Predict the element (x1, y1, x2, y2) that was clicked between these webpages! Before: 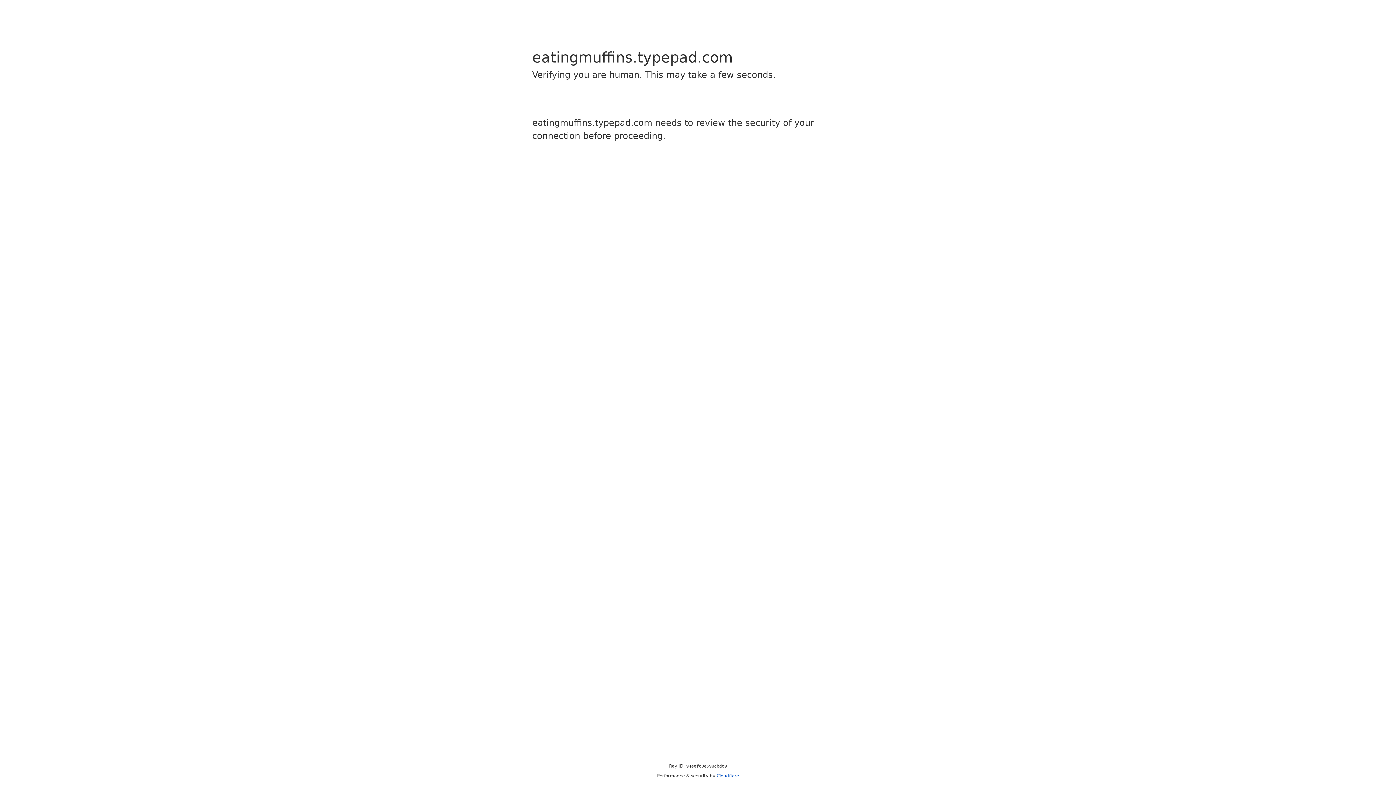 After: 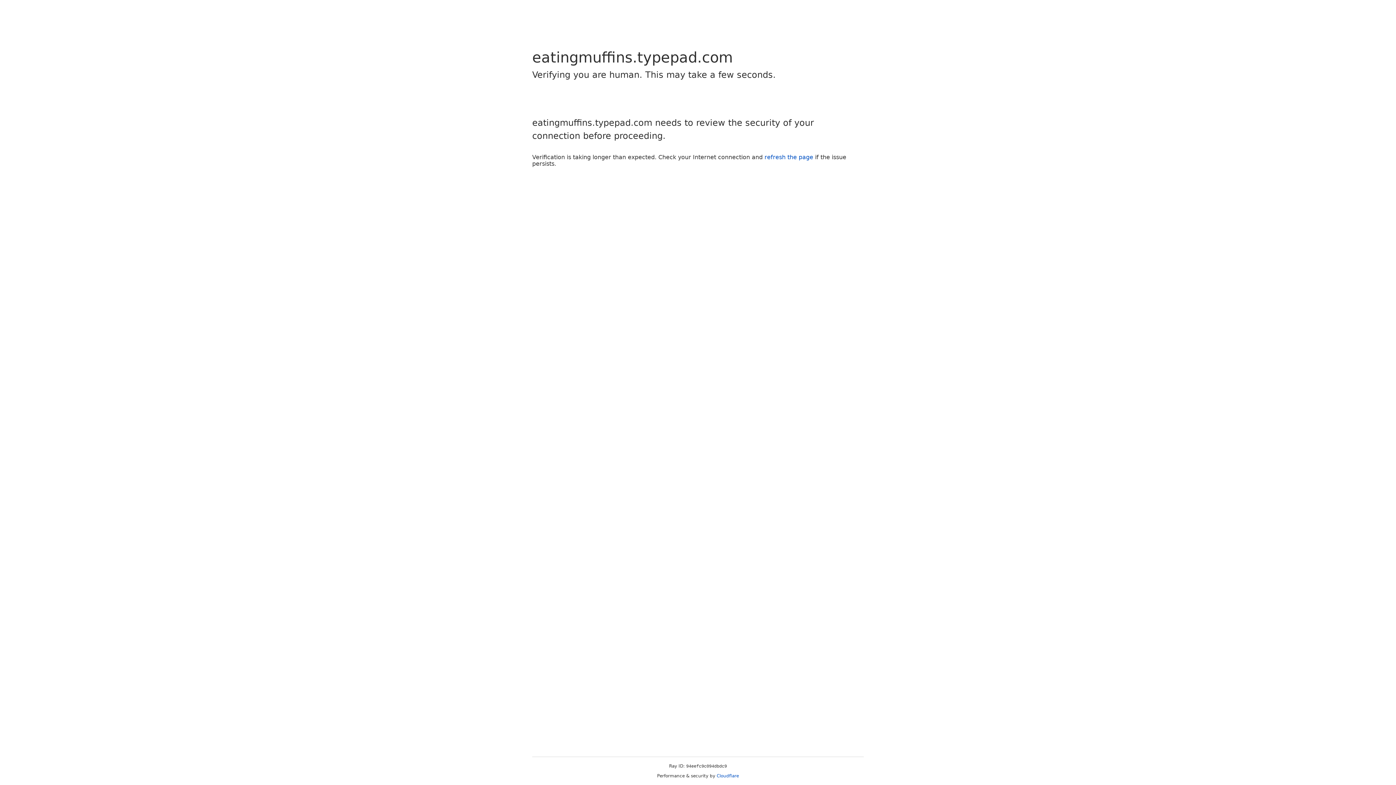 Action: bbox: (716, 773, 739, 778) label: Cloudflare